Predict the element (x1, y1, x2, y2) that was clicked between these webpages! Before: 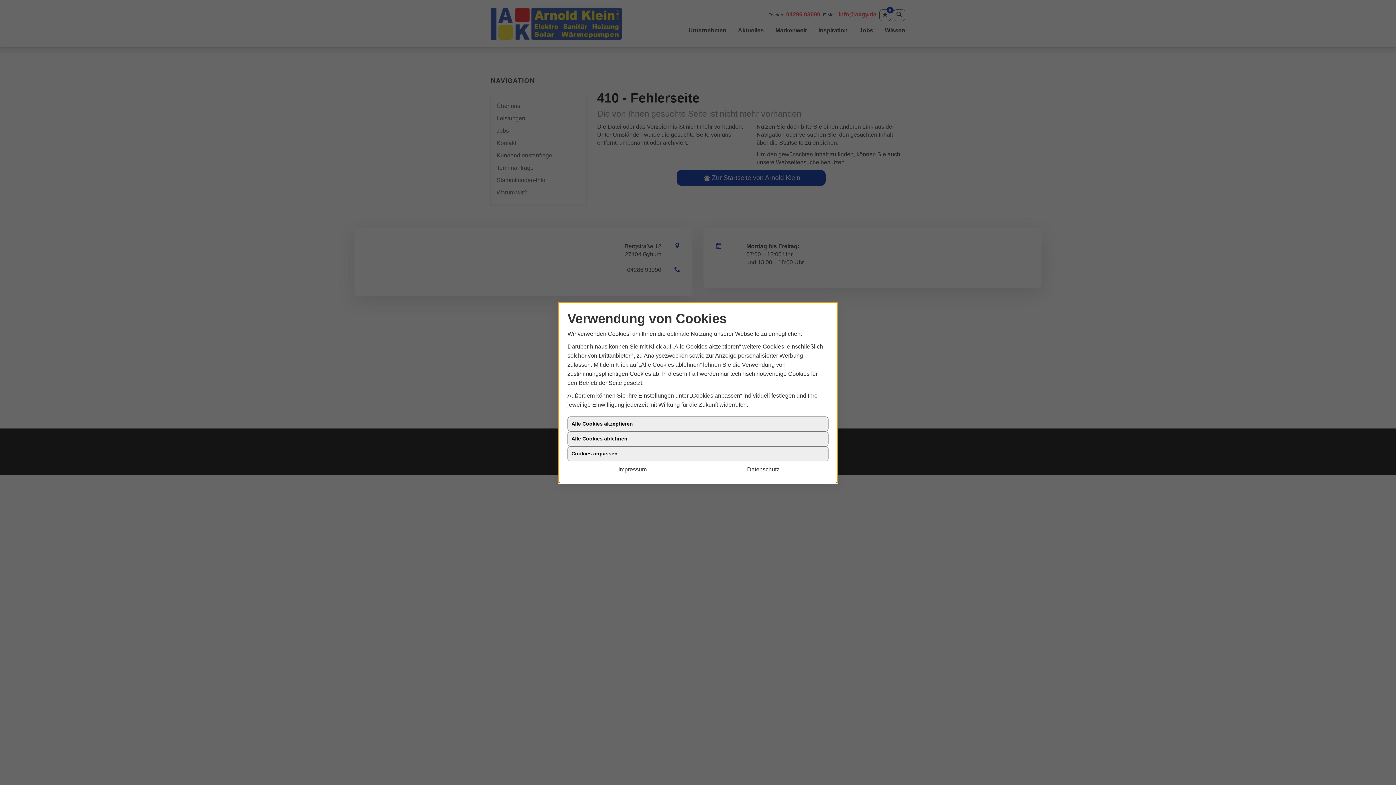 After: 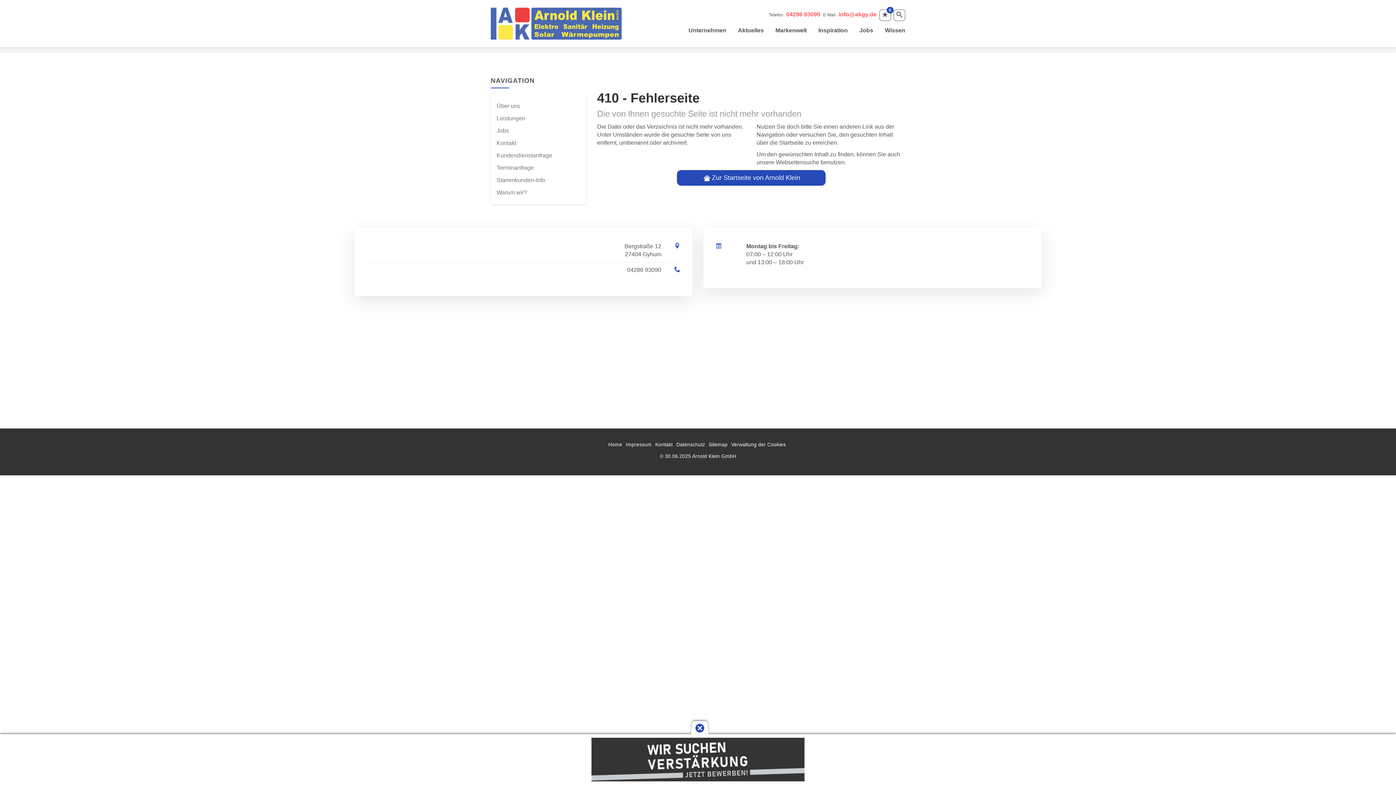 Action: label: Alle Cookies akzeptieren bbox: (567, 416, 828, 431)